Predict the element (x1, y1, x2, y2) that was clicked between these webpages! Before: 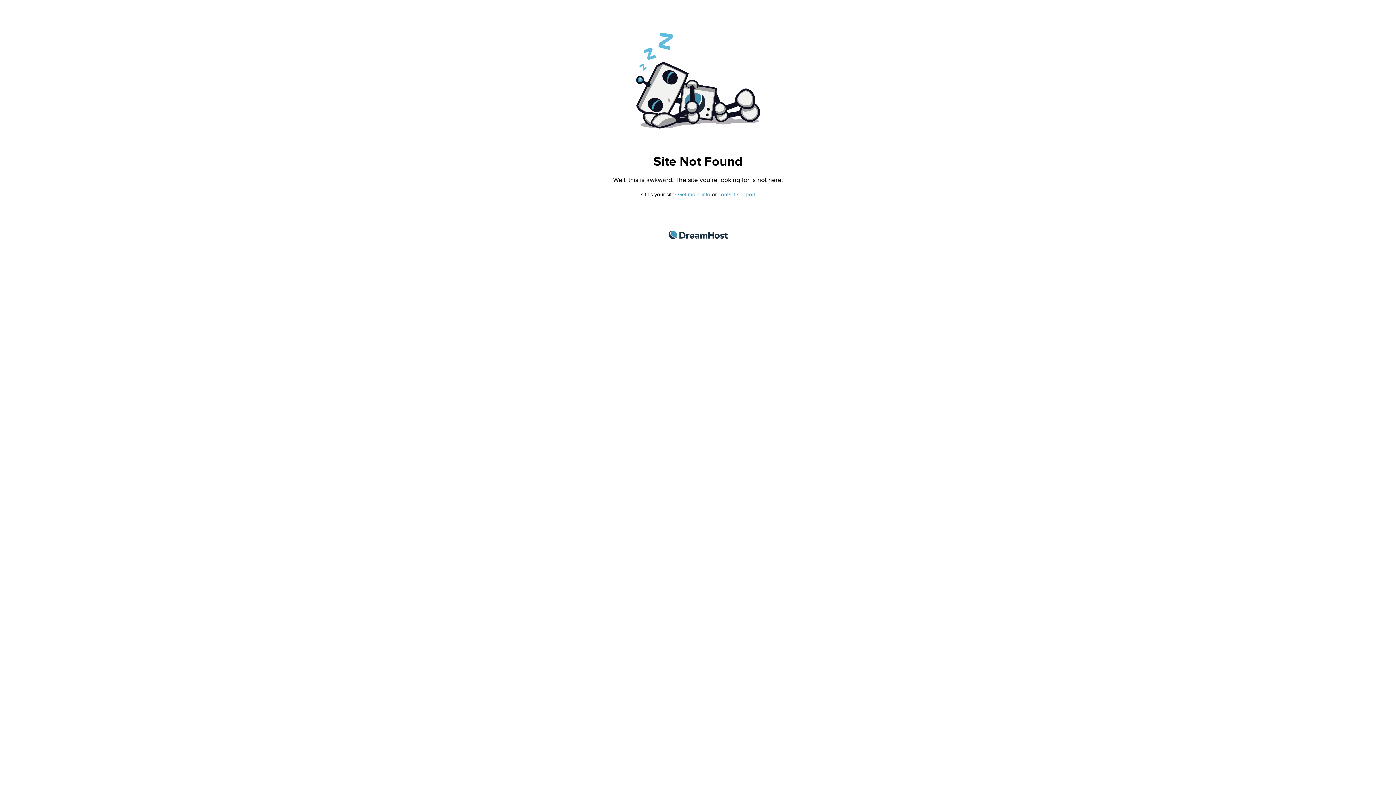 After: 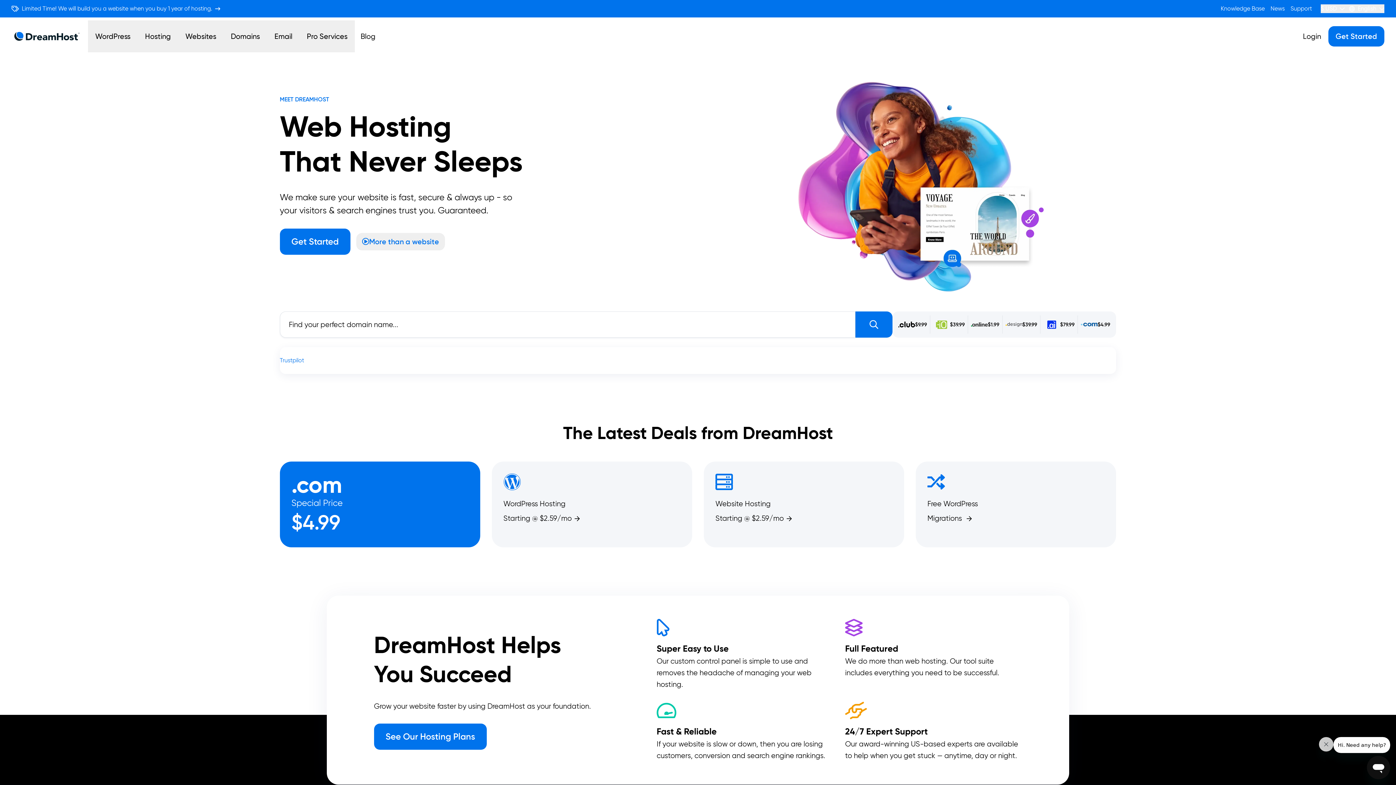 Action: label: DreamHost bbox: (668, 230, 727, 239)